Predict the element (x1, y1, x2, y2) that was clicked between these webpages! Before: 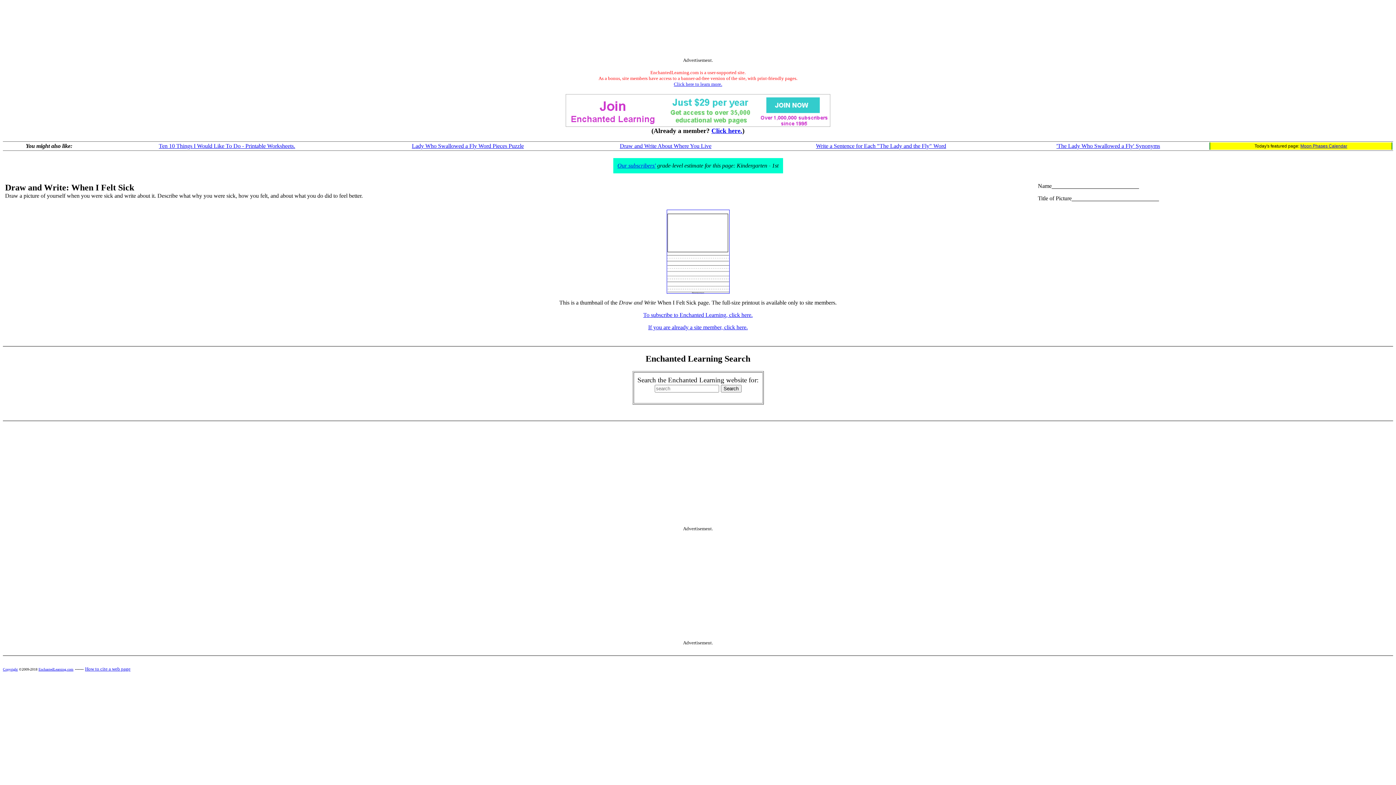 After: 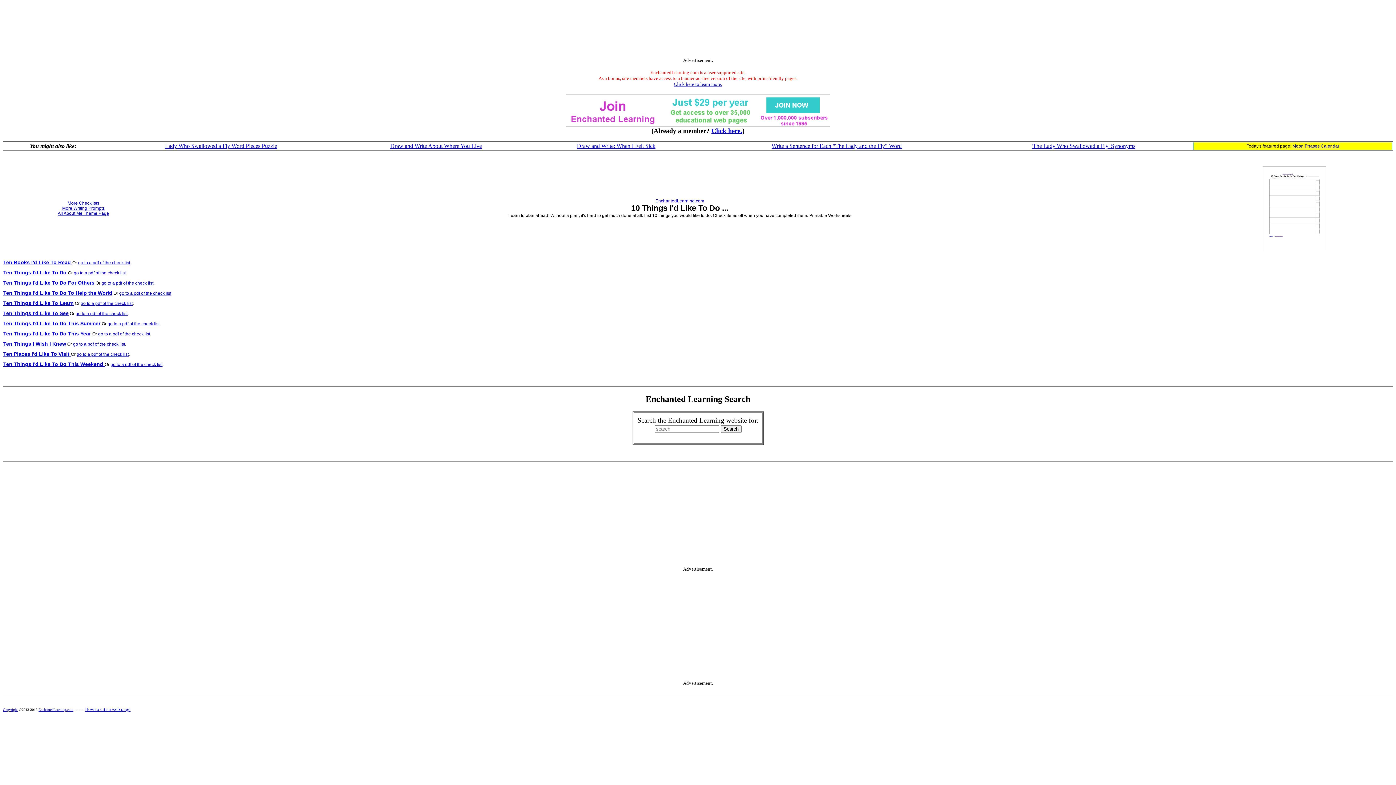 Action: bbox: (158, 142, 295, 149) label: Ten 10 Things I Would Like To Do - Printable Worksheets.